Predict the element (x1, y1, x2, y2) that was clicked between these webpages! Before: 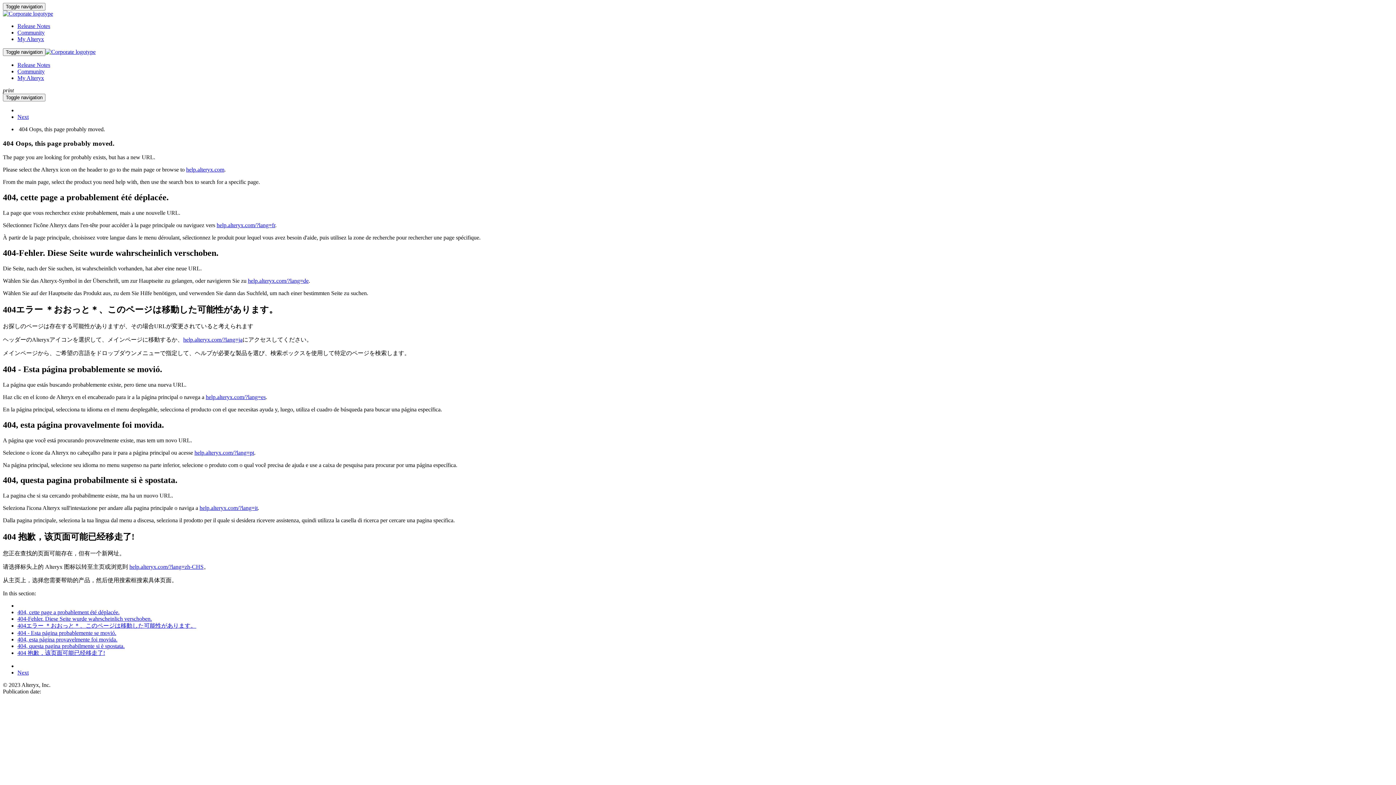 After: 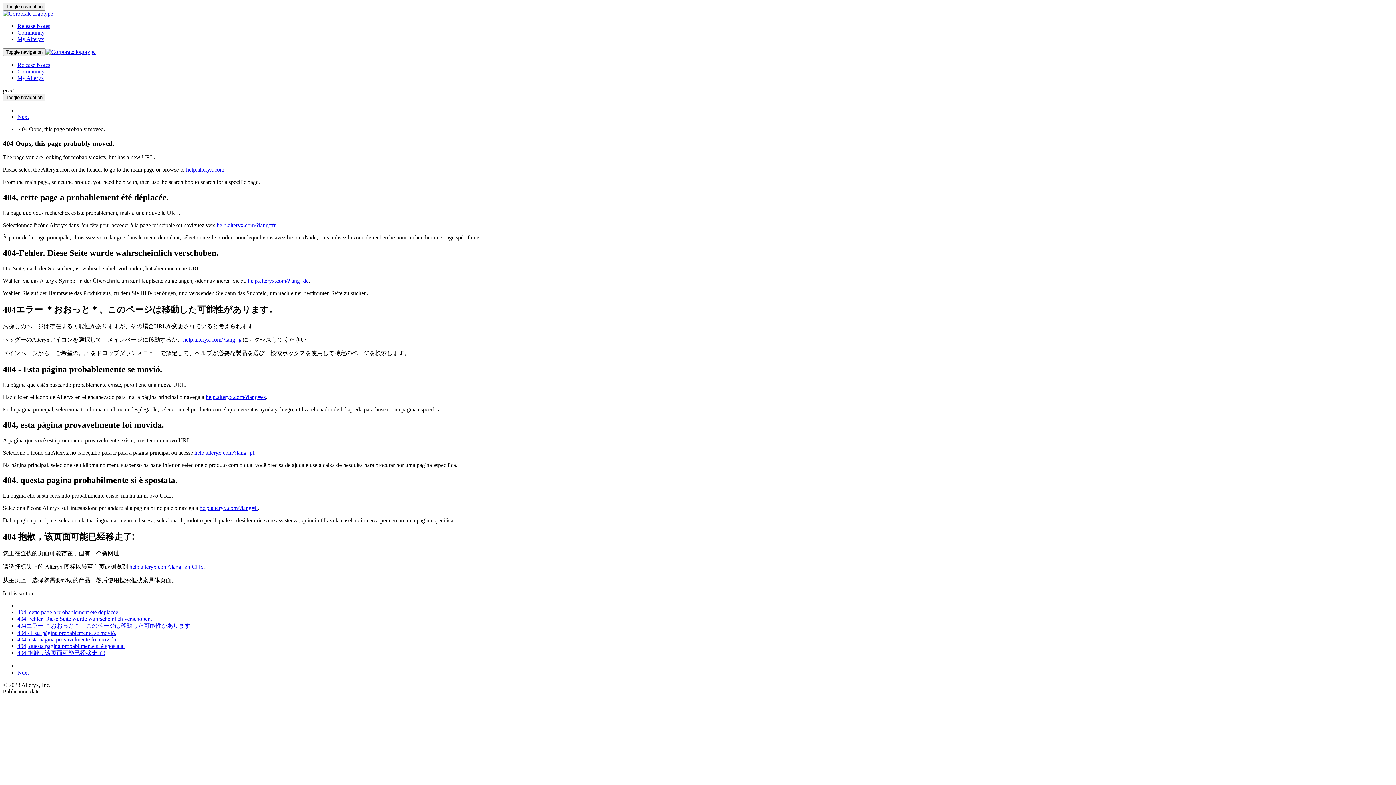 Action: bbox: (216, 222, 275, 228) label: help.alteryx.com/?lang=fr